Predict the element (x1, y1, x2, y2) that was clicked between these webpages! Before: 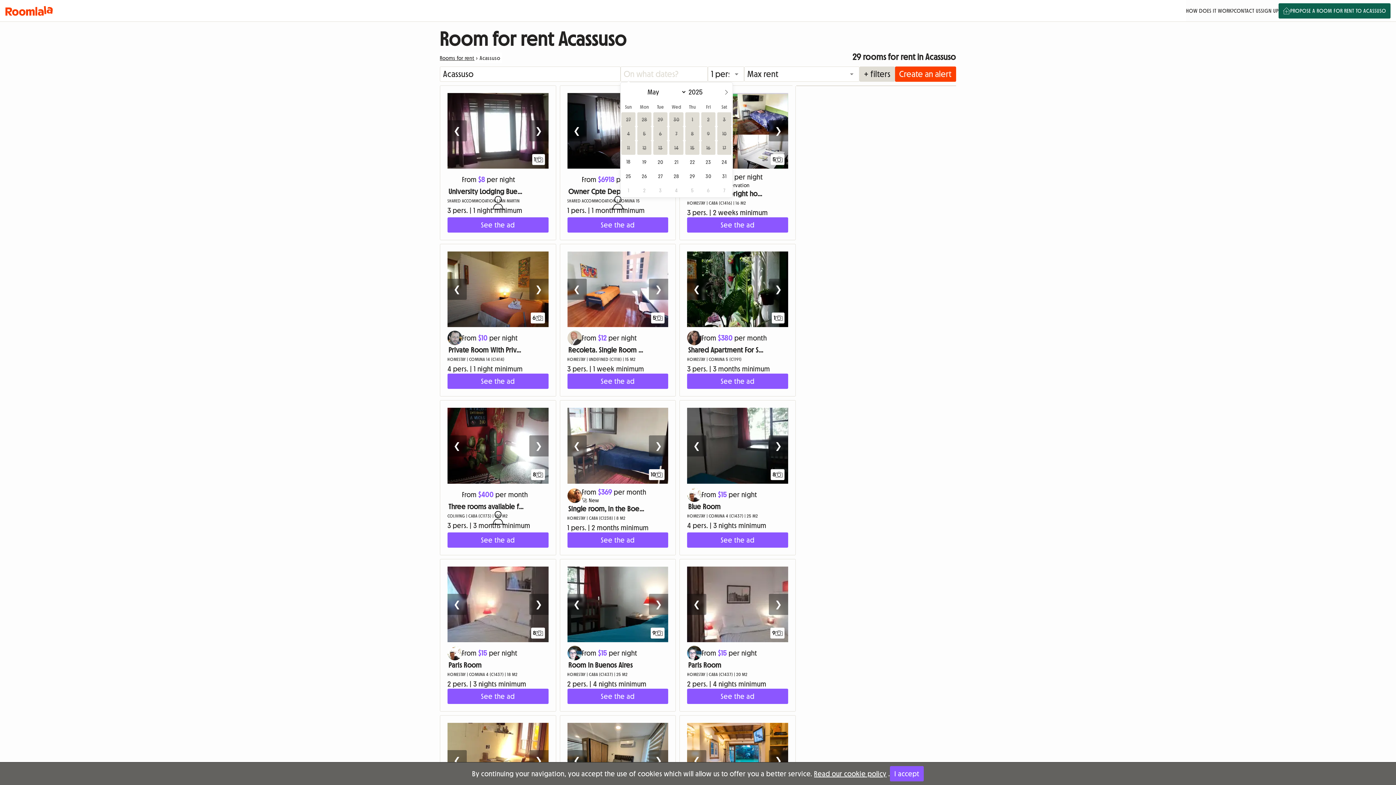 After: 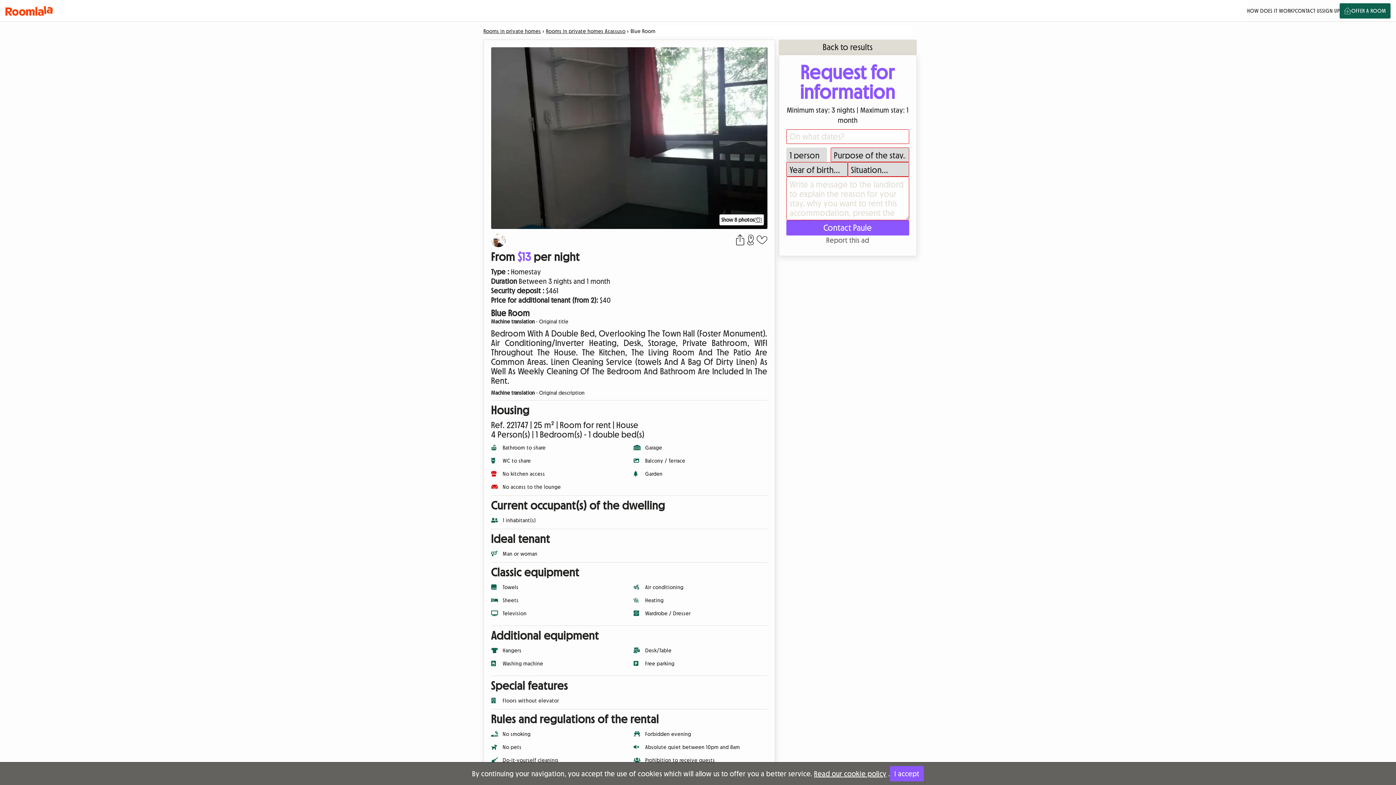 Action: bbox: (687, 532, 788, 547) label: See the ad